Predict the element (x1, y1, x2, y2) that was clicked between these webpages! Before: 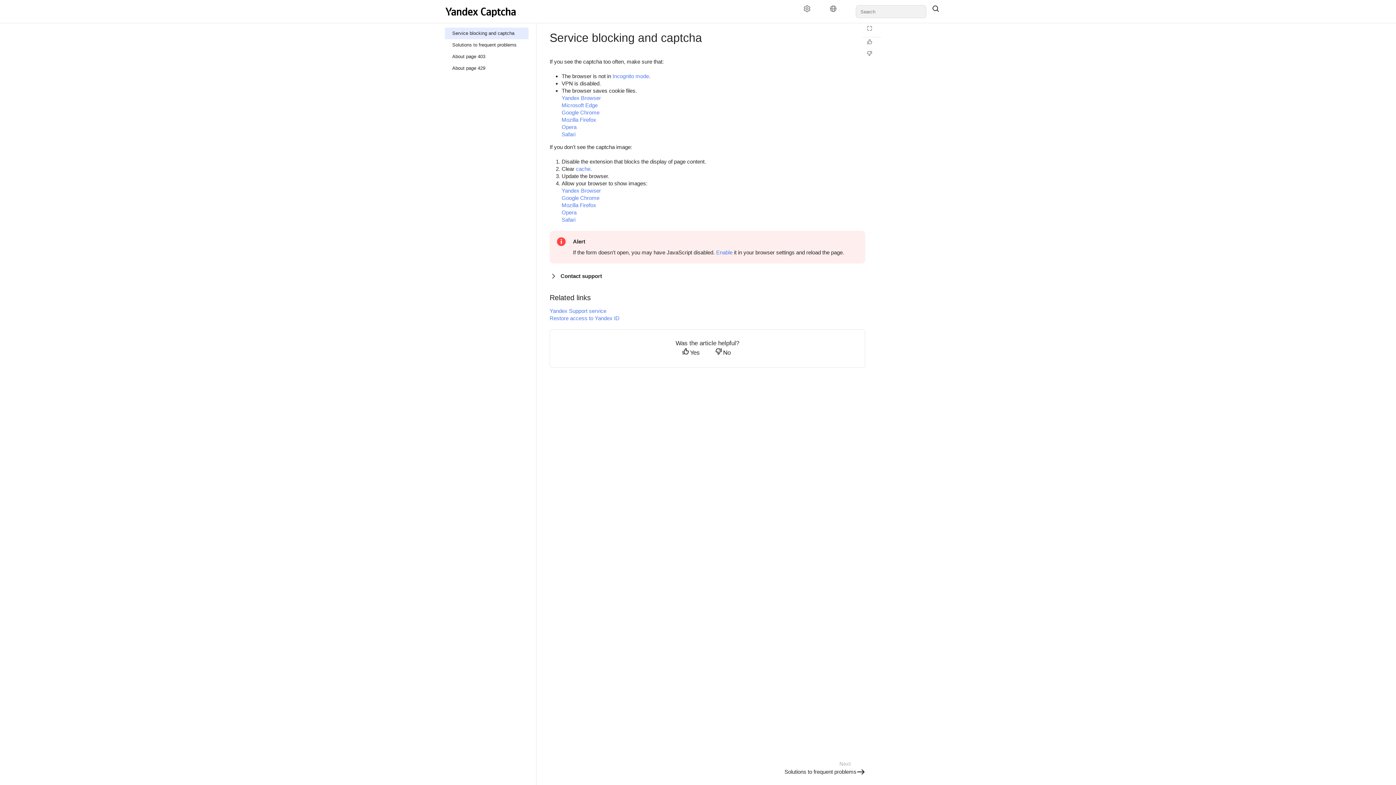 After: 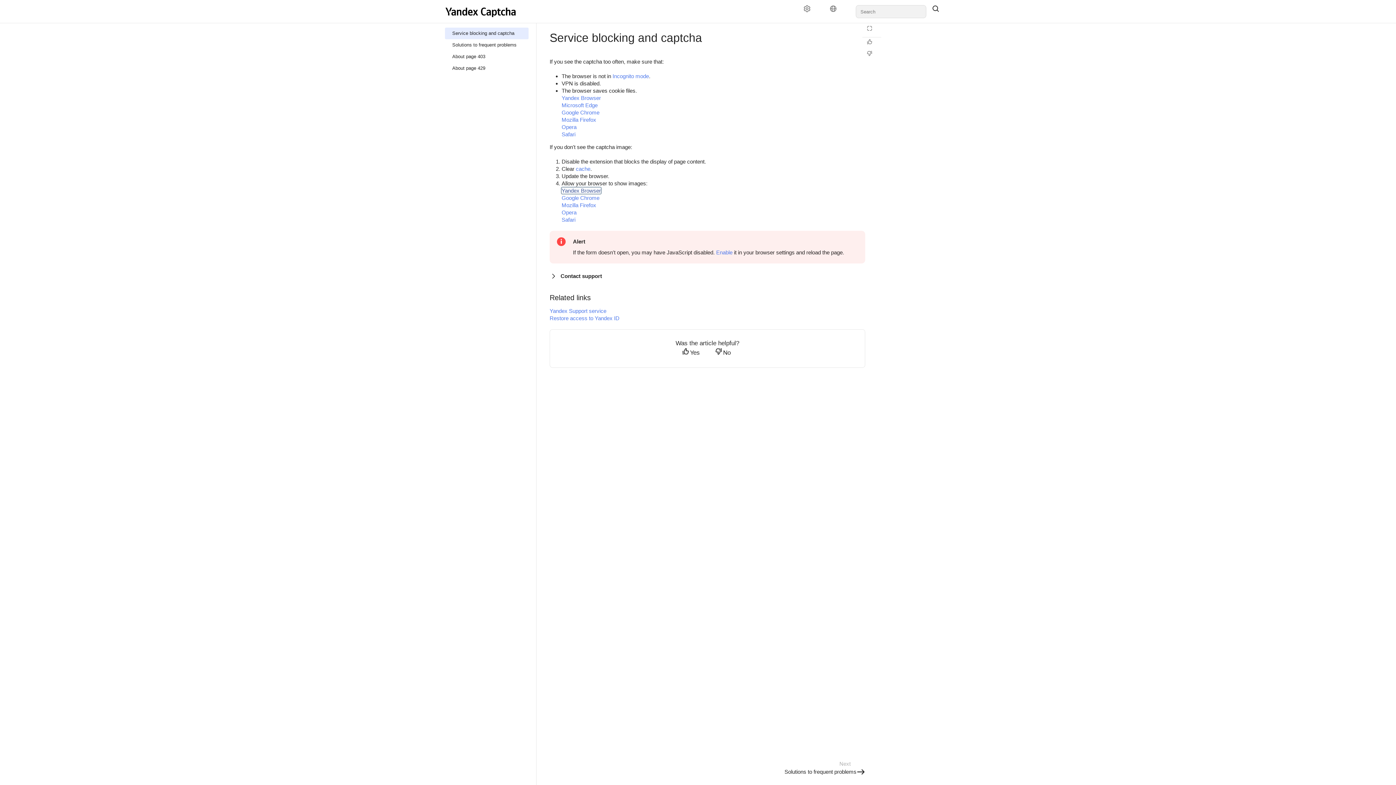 Action: label: Yandex Browser bbox: (561, 187, 601, 193)